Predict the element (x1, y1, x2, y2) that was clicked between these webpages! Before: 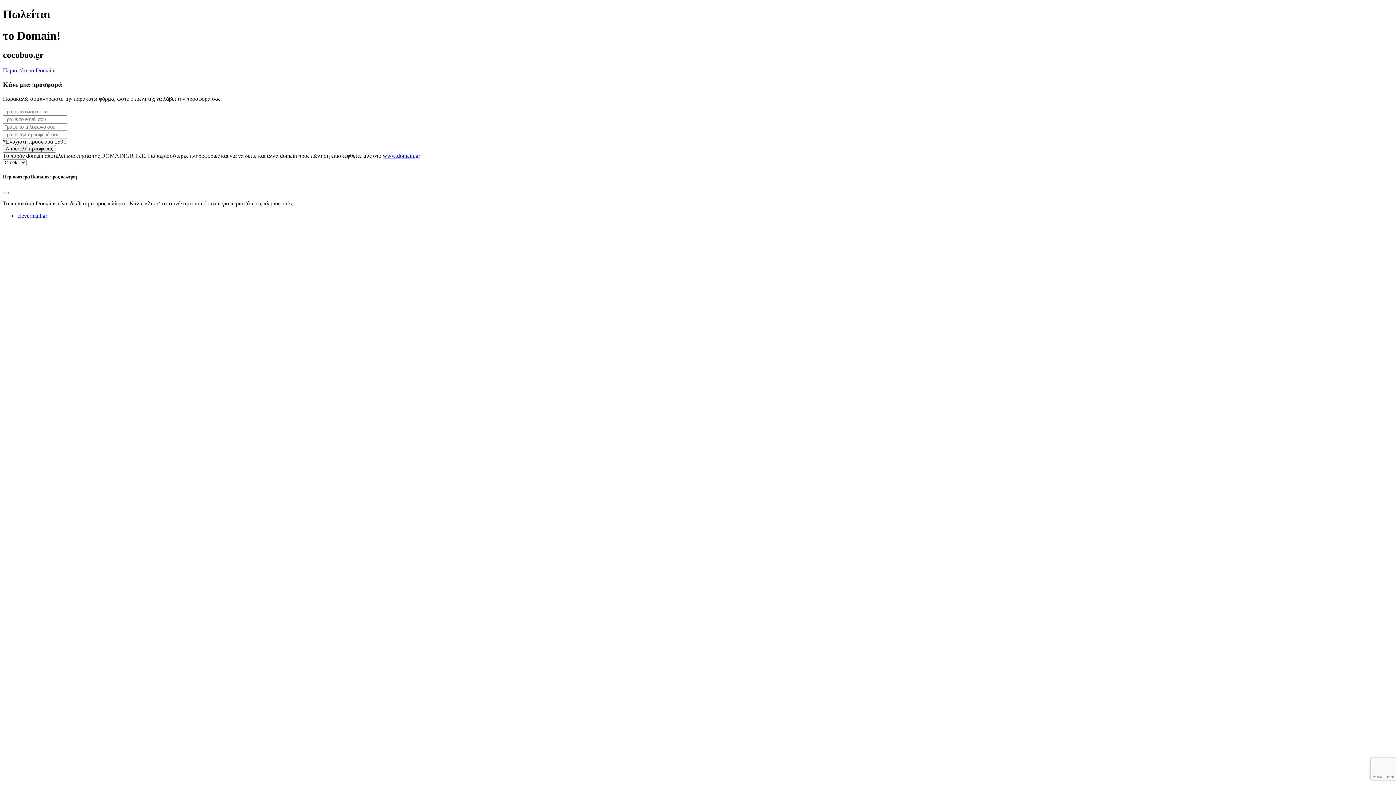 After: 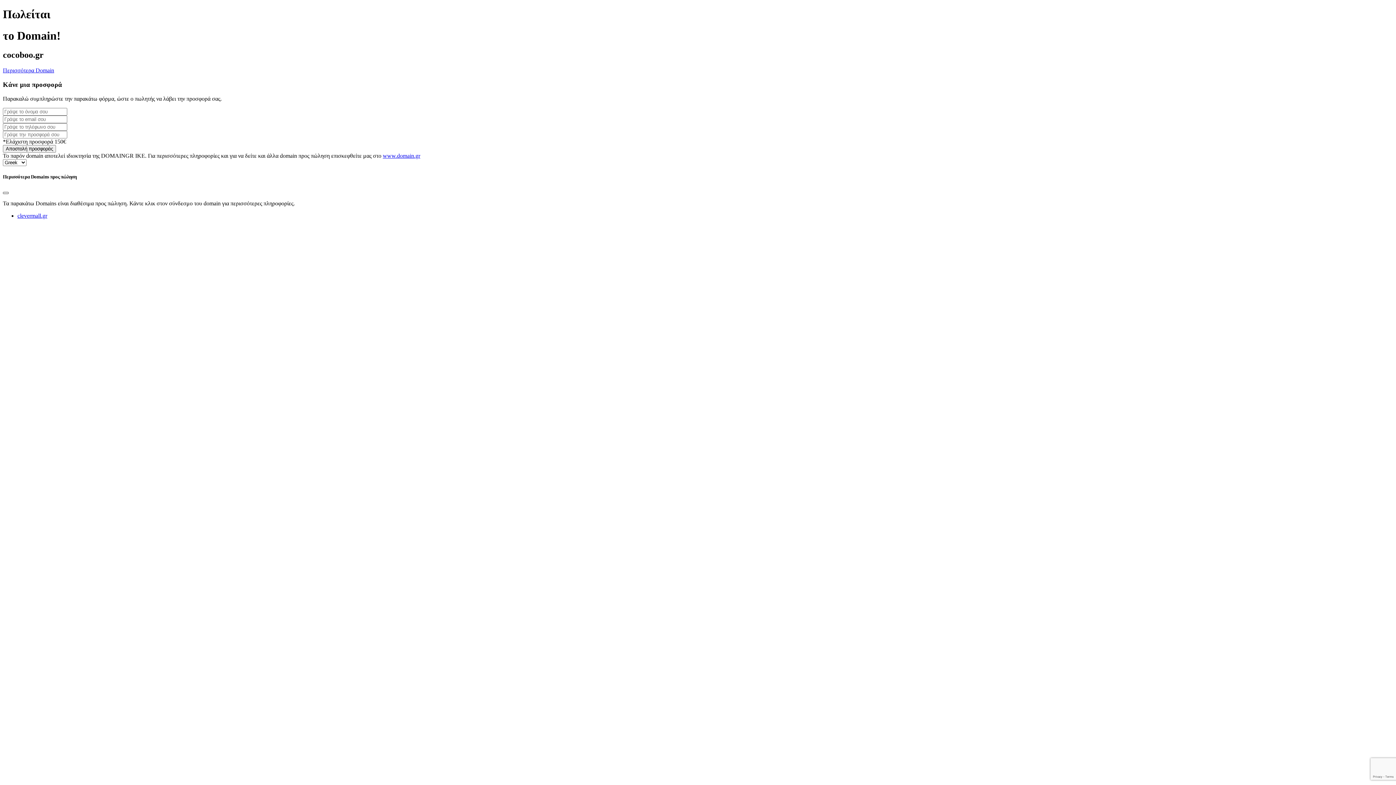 Action: label: Close bbox: (2, 192, 8, 194)